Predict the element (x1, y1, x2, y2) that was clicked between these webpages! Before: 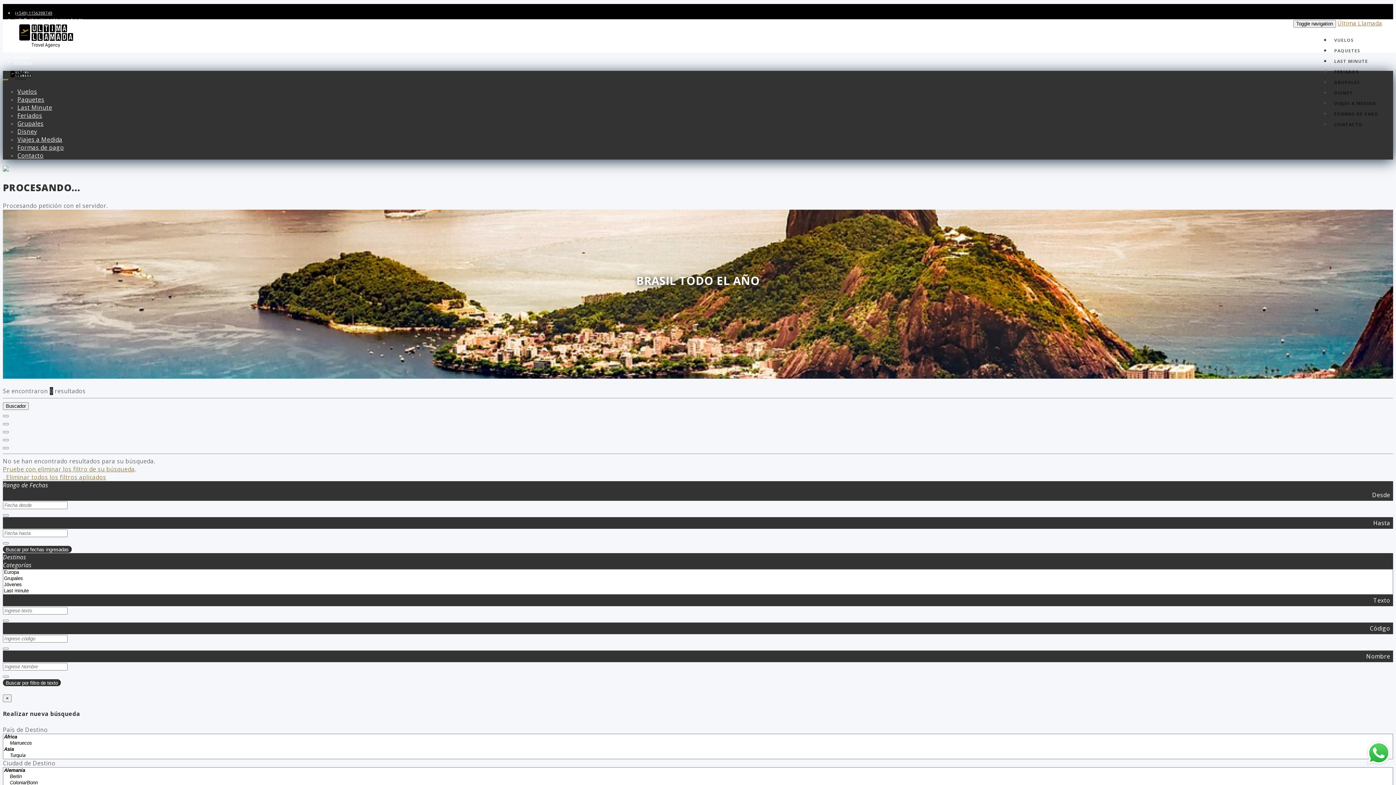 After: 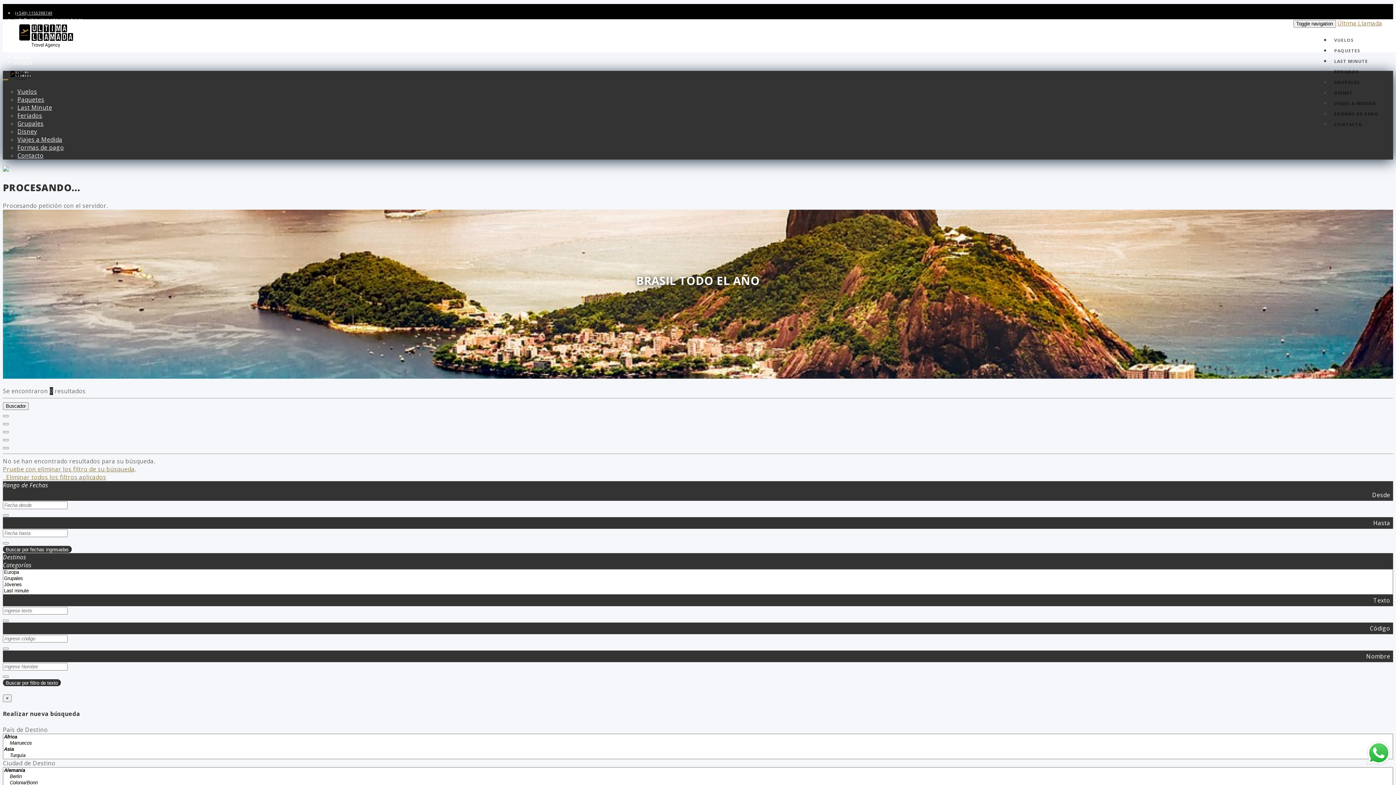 Action: label: (+549) 1156398749 bbox: (15, 10, 52, 15)